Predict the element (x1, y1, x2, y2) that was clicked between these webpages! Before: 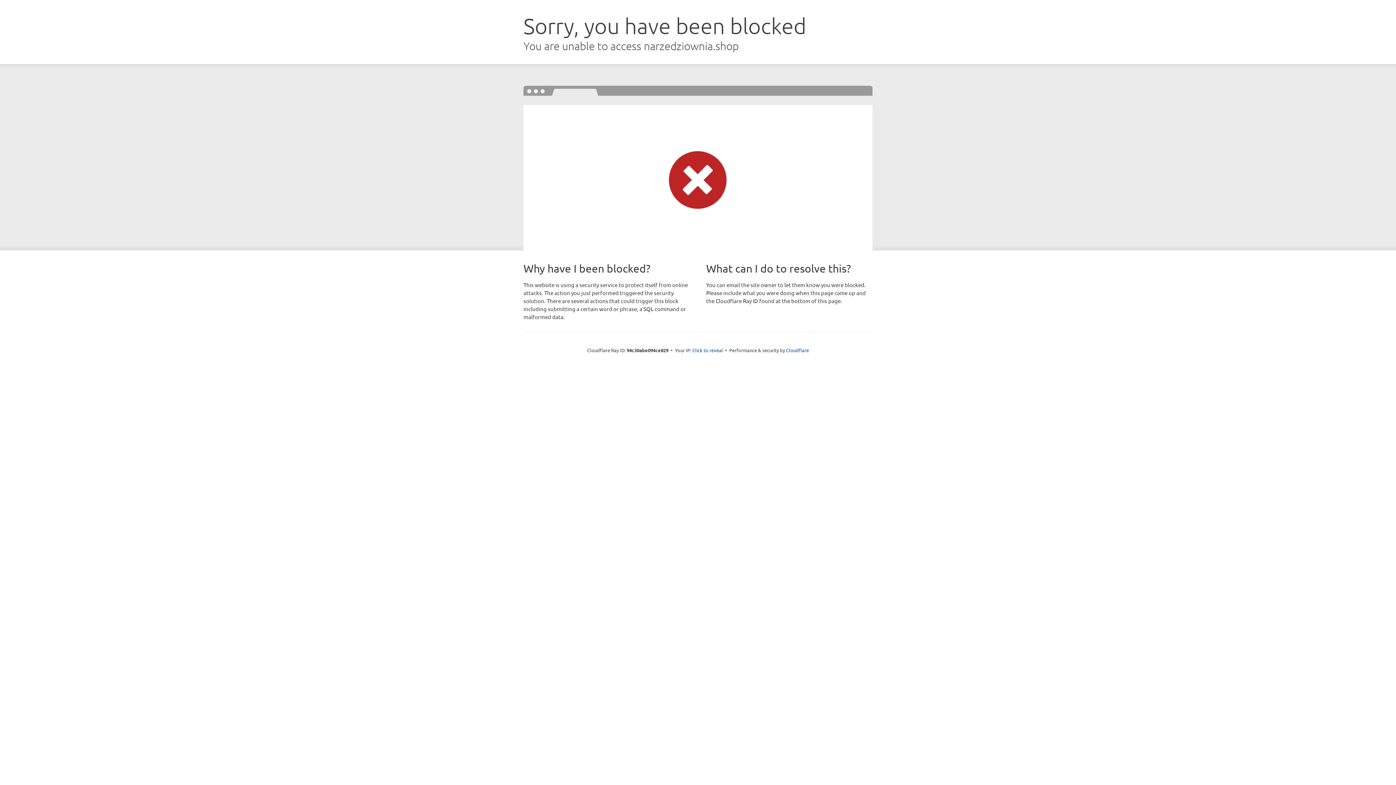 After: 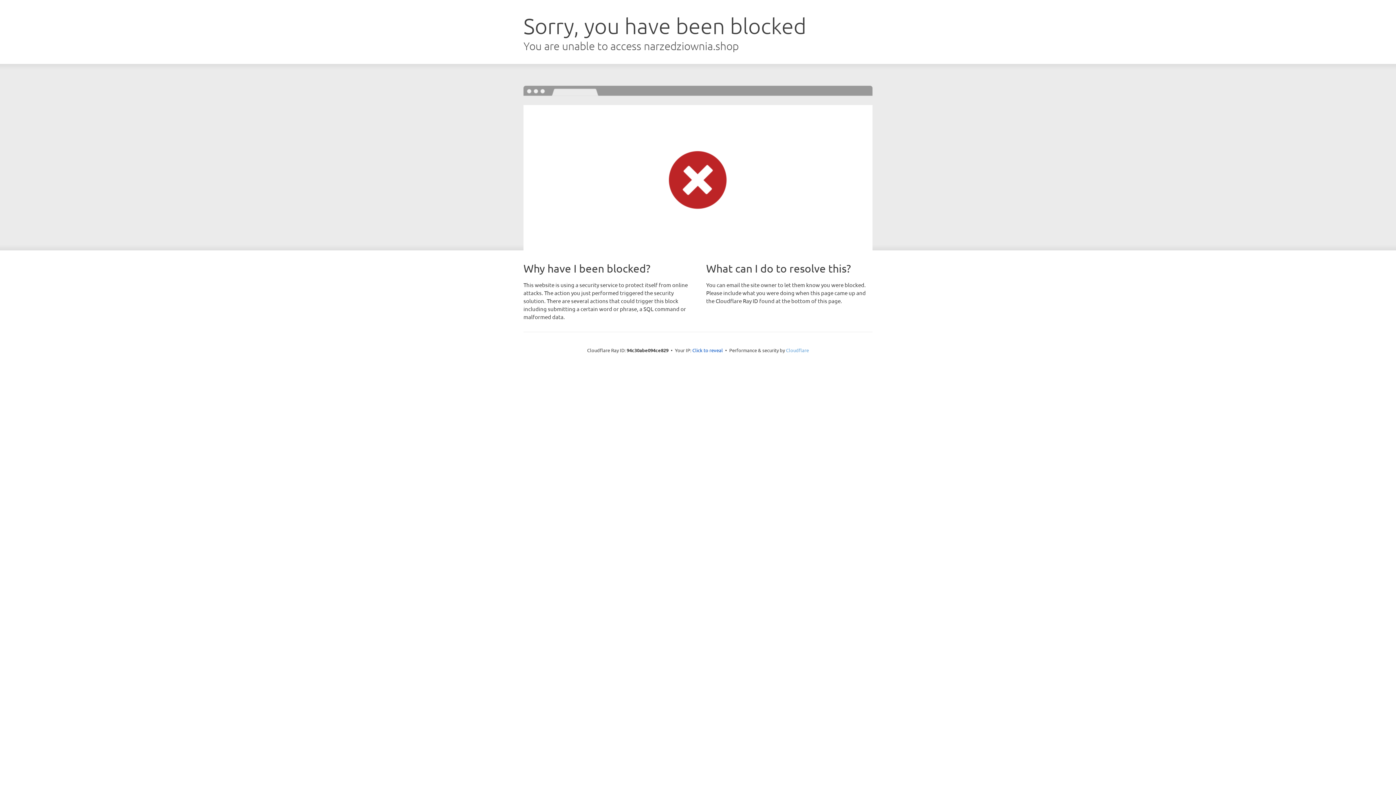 Action: bbox: (786, 347, 809, 353) label: Cloudflare